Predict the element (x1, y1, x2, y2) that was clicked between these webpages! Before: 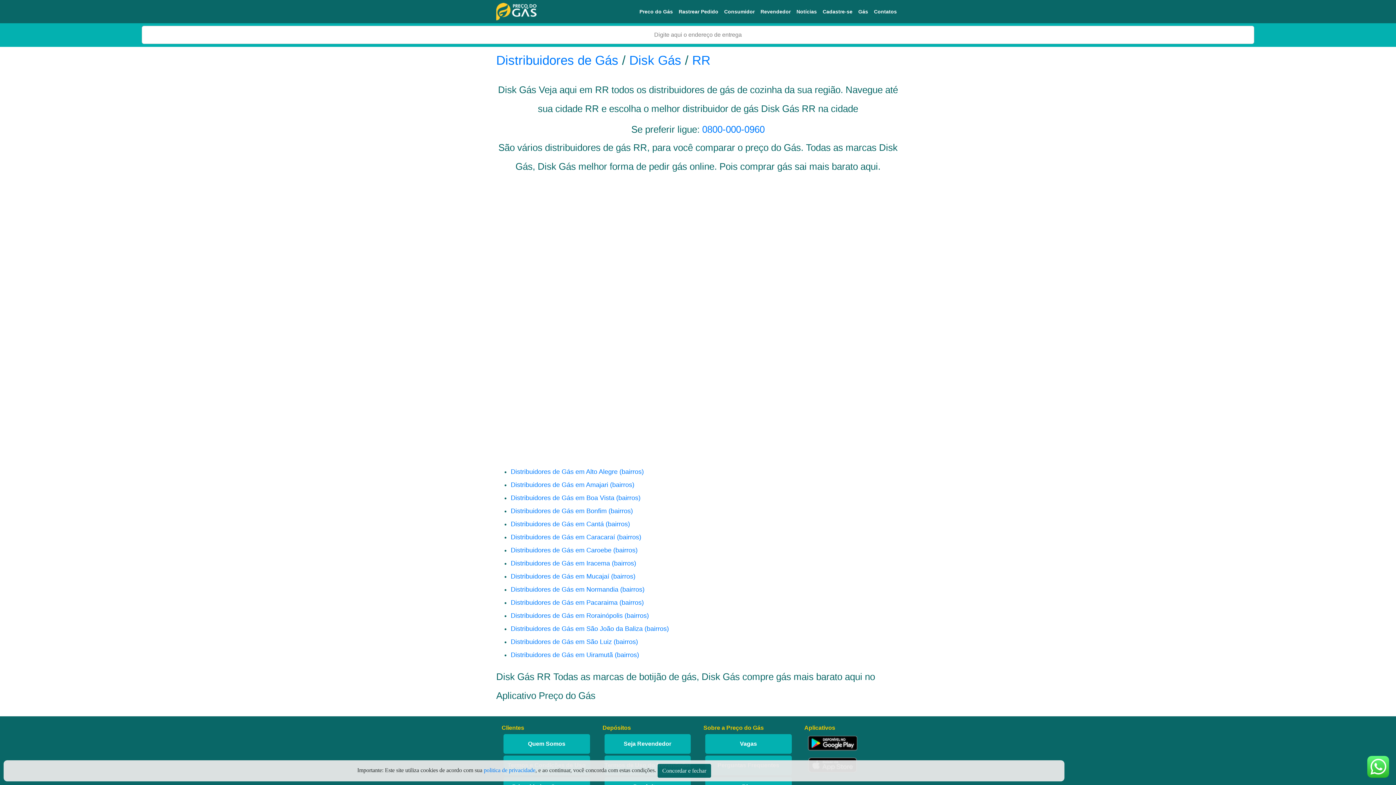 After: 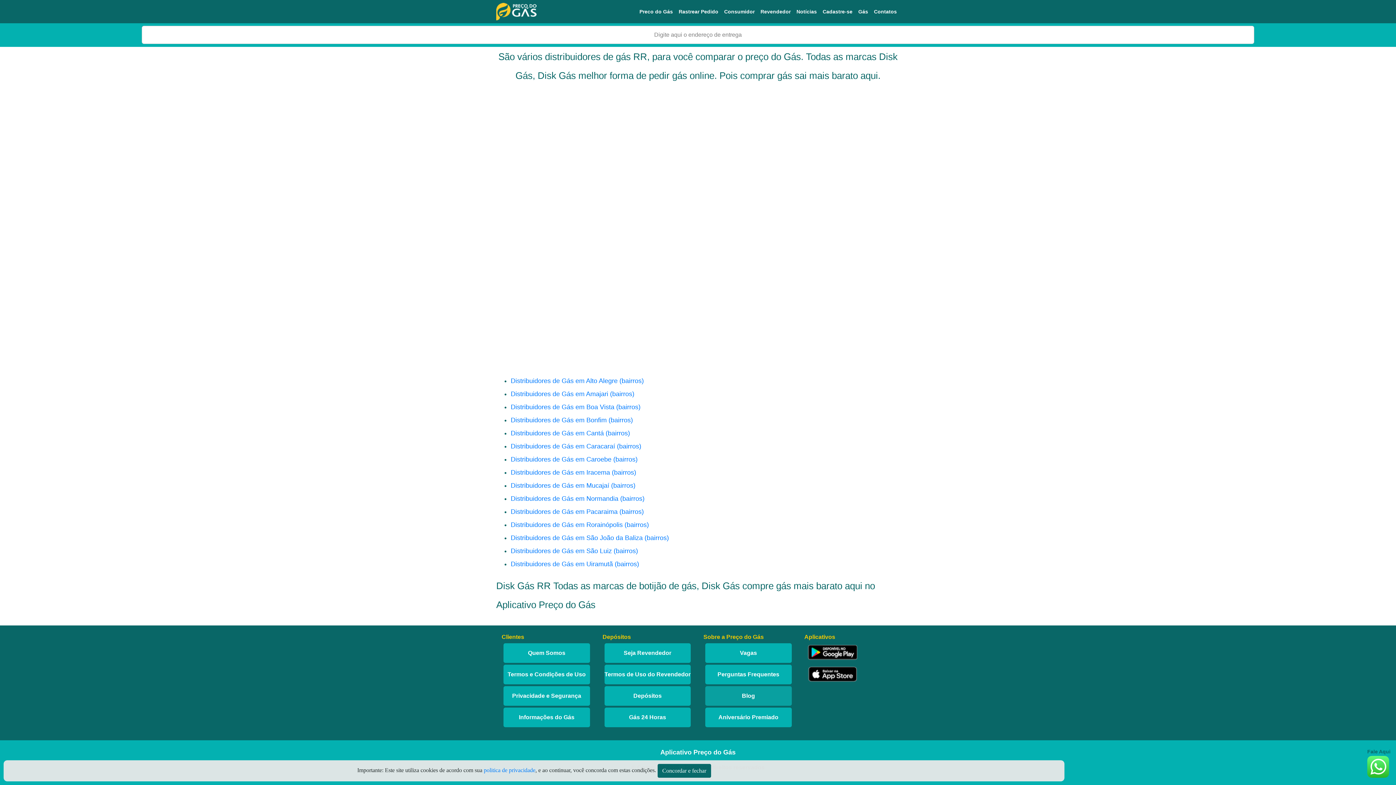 Action: label: Blog bbox: (705, 573, 791, 593)